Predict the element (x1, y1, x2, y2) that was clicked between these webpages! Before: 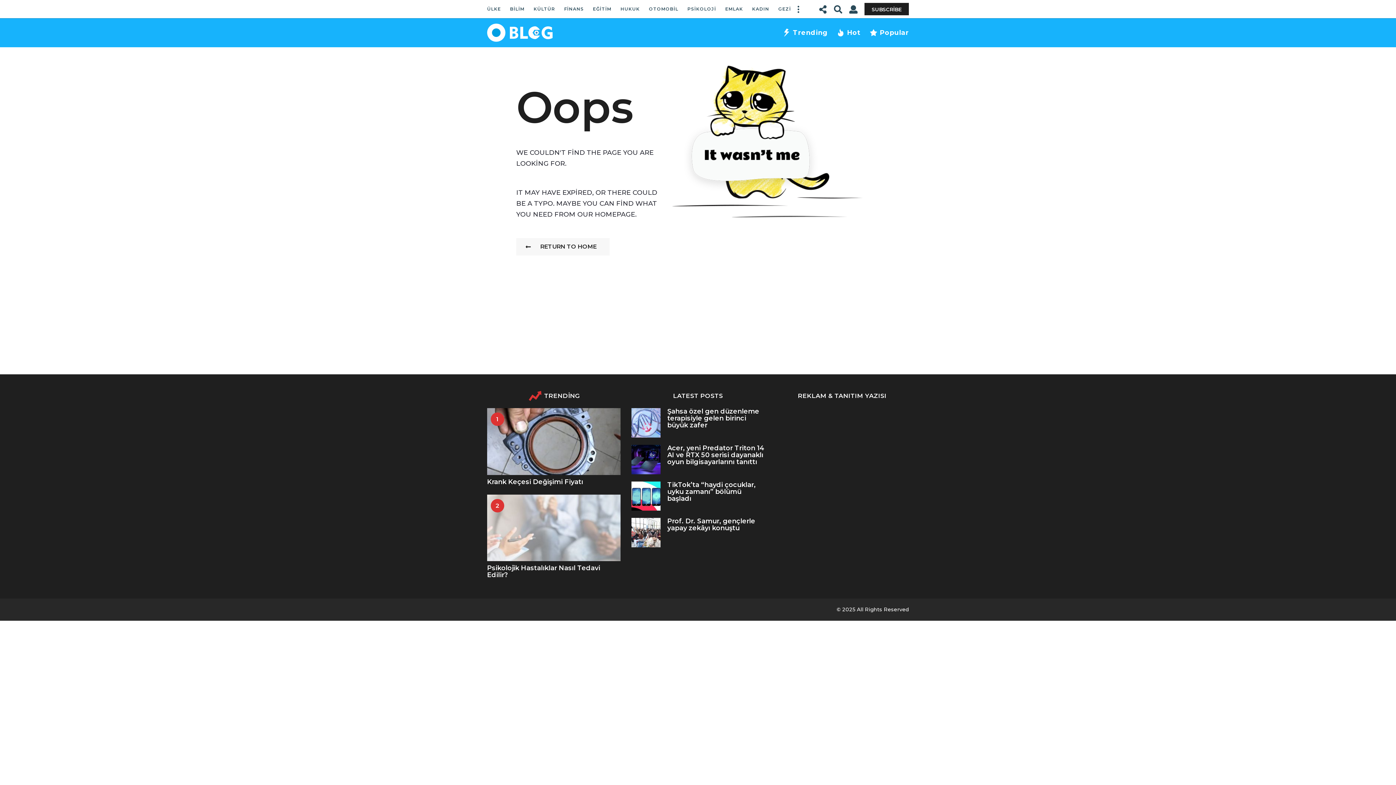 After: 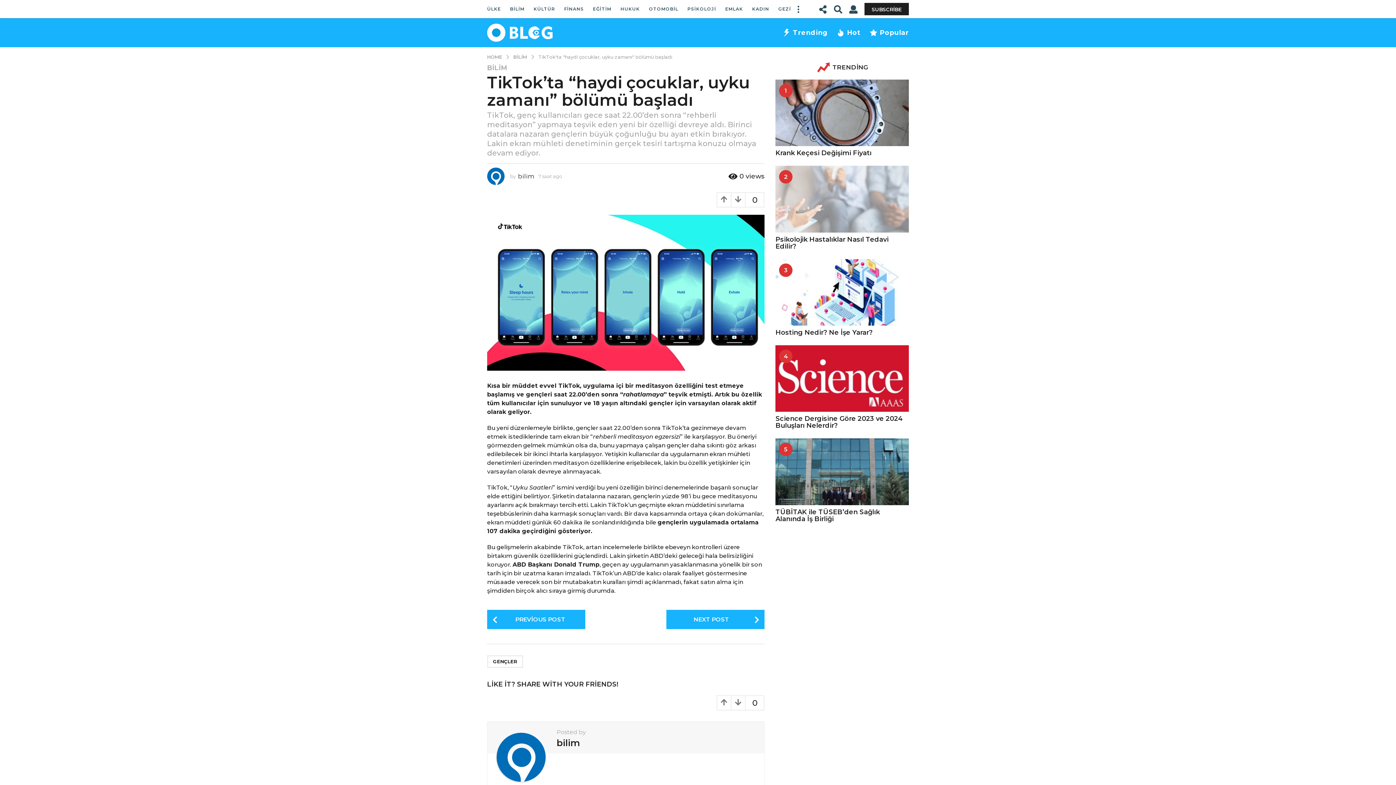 Action: bbox: (667, 480, 755, 502) label: TikTok’ta “haydi çocuklar, uyku zamanı” bölümü başladı